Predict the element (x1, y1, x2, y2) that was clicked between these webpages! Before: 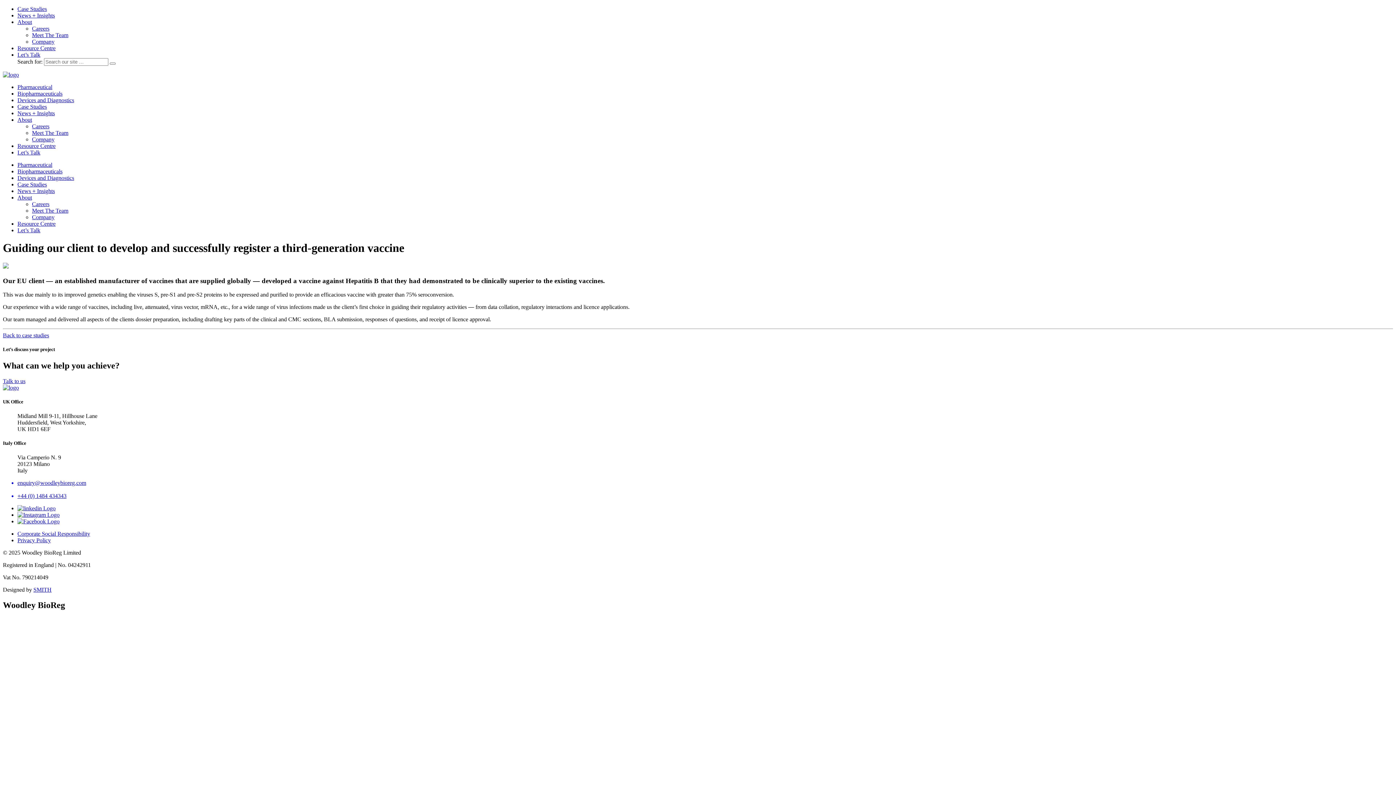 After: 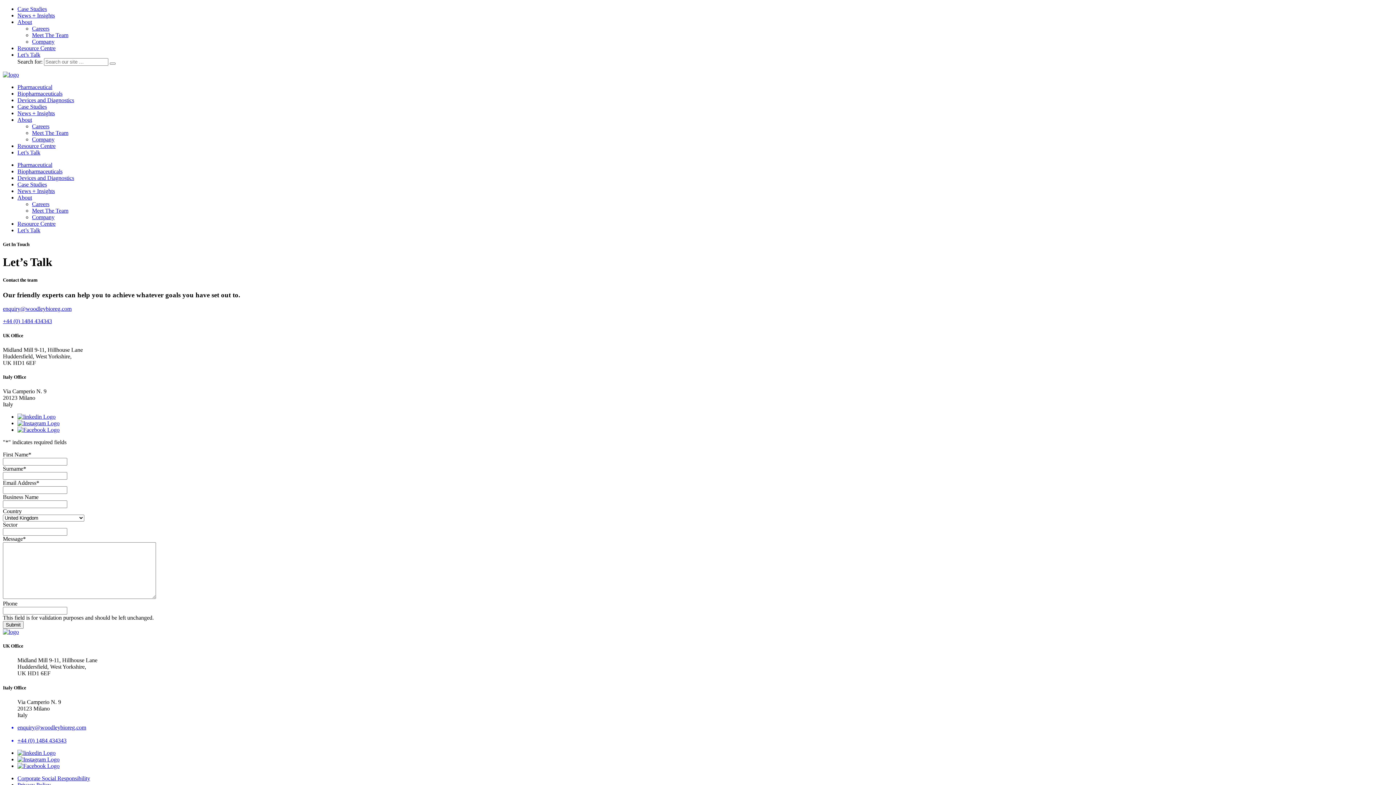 Action: bbox: (17, 149, 40, 155) label: Let’s Talk